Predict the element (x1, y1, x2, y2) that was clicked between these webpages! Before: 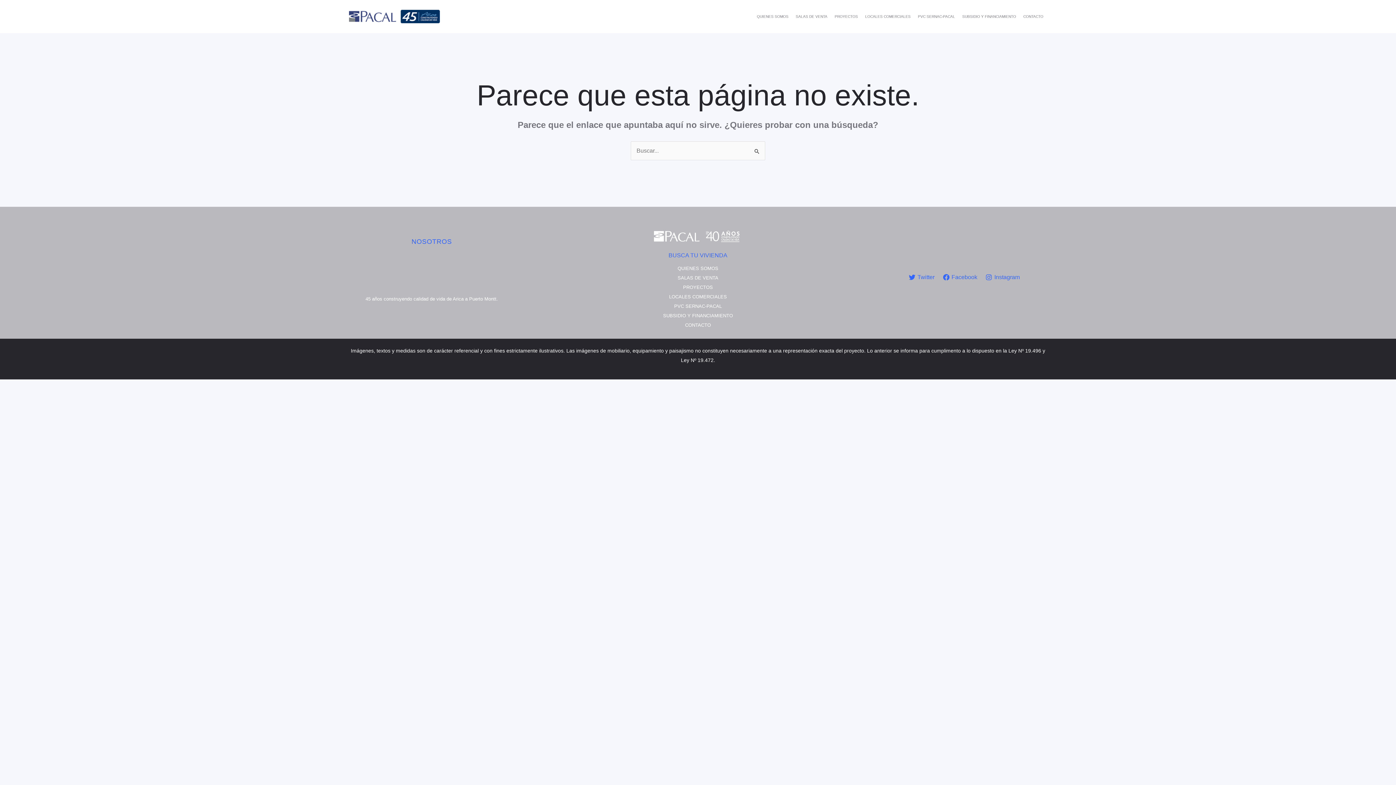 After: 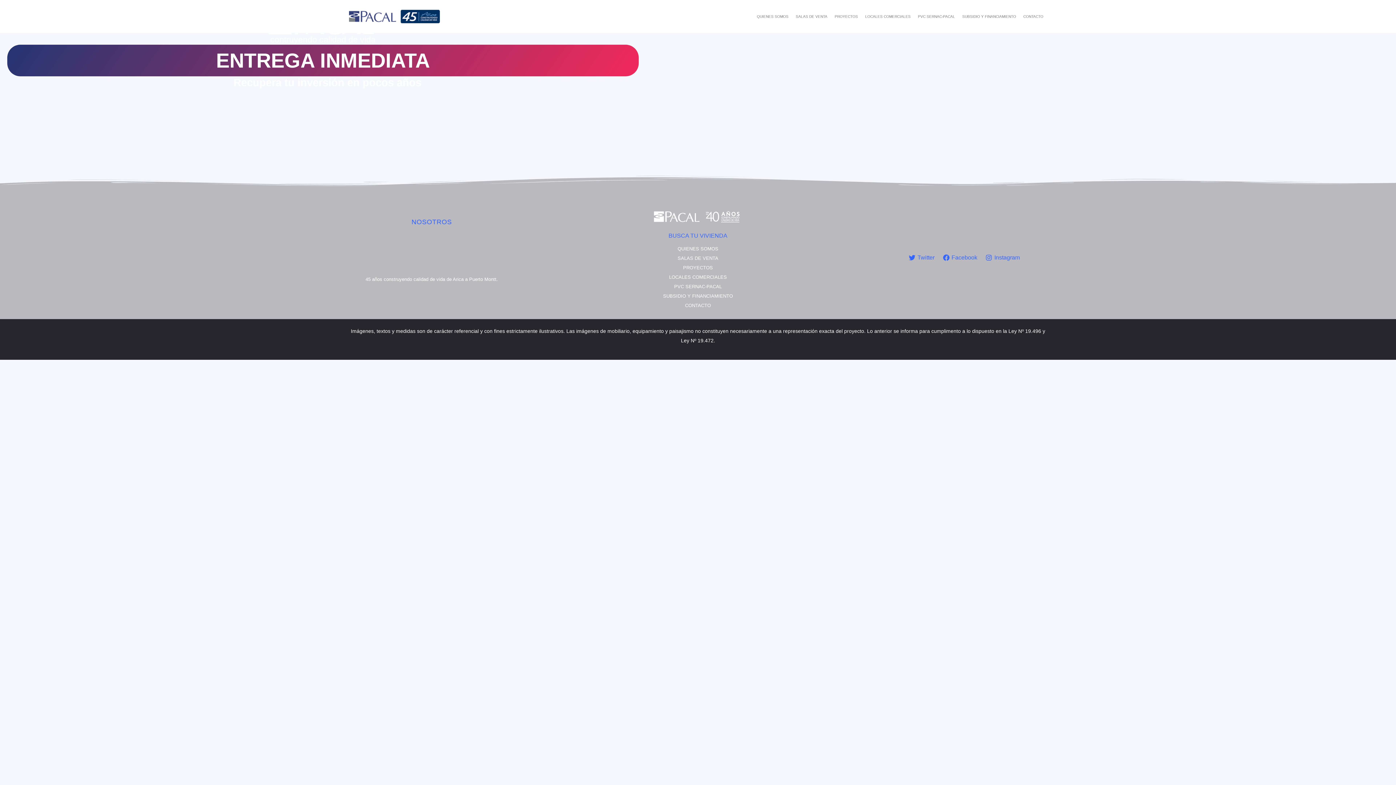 Action: bbox: (349, 12, 440, 19)